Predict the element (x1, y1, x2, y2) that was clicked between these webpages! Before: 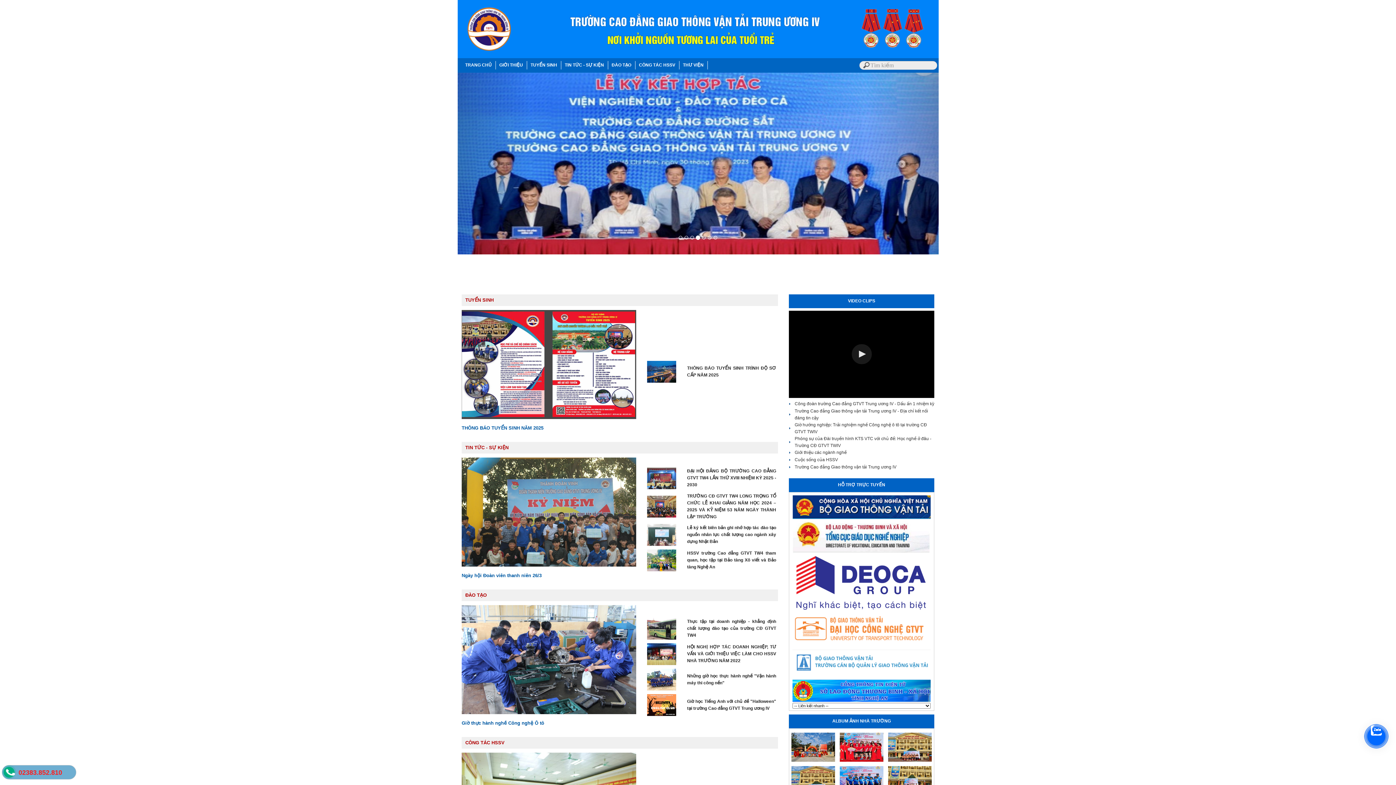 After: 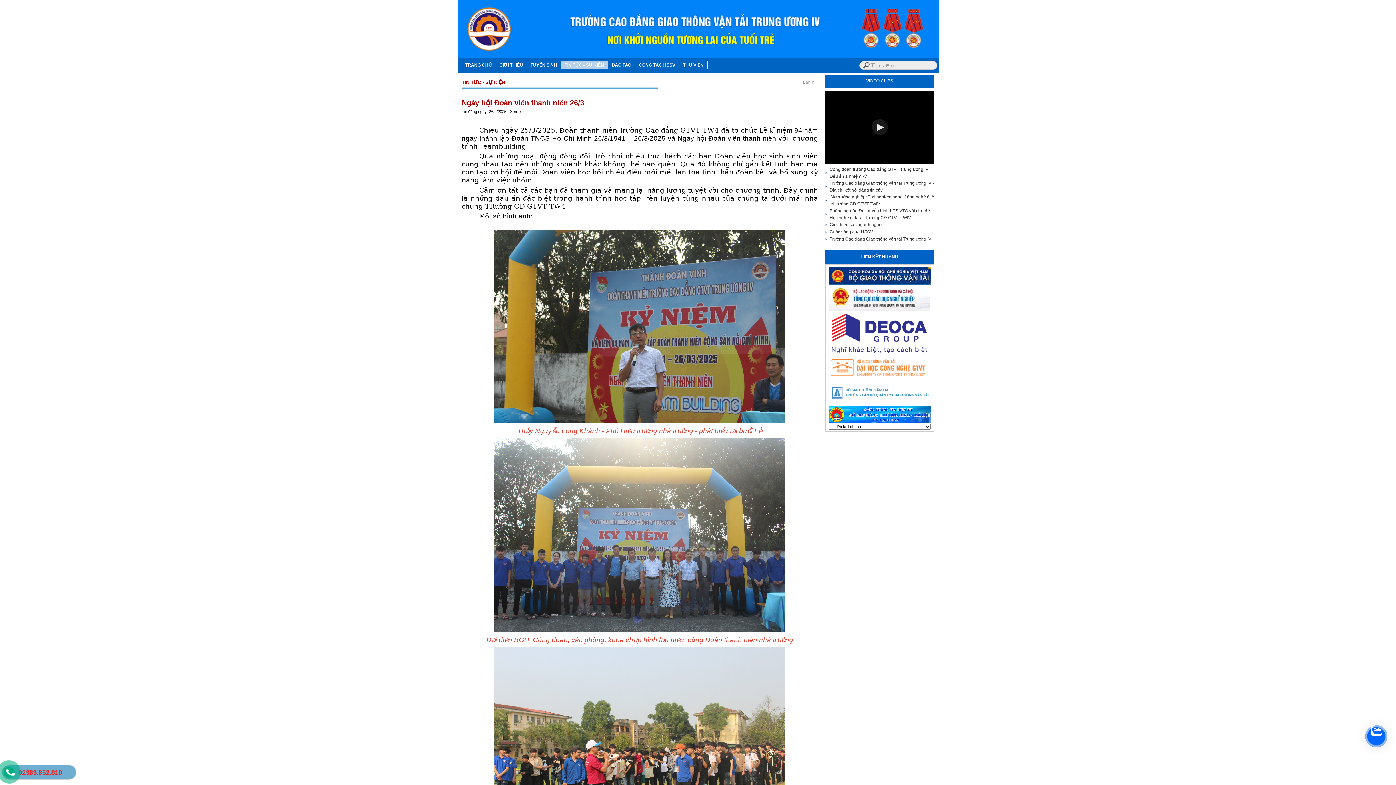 Action: bbox: (461, 573, 541, 578) label: Ngày hội Đoàn viên thanh niên 26/3